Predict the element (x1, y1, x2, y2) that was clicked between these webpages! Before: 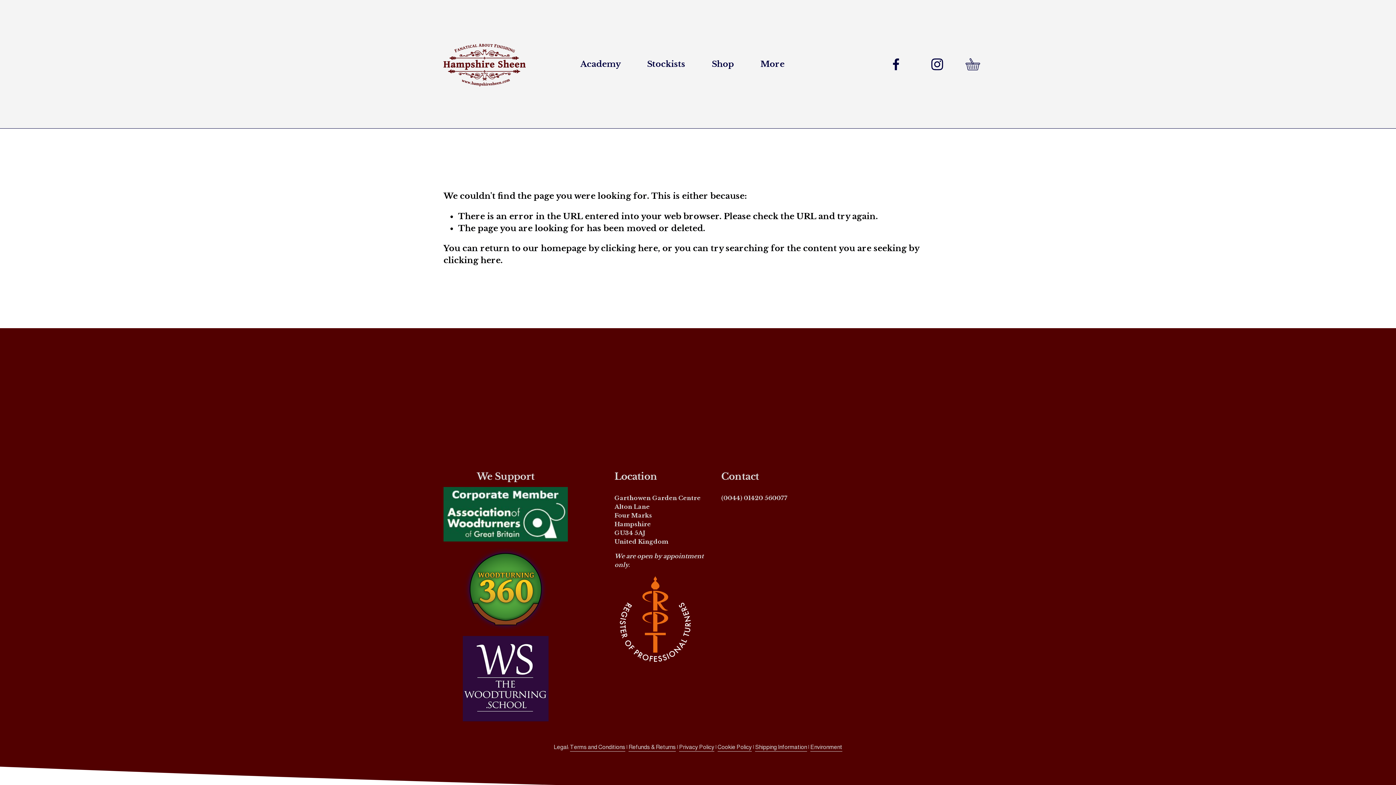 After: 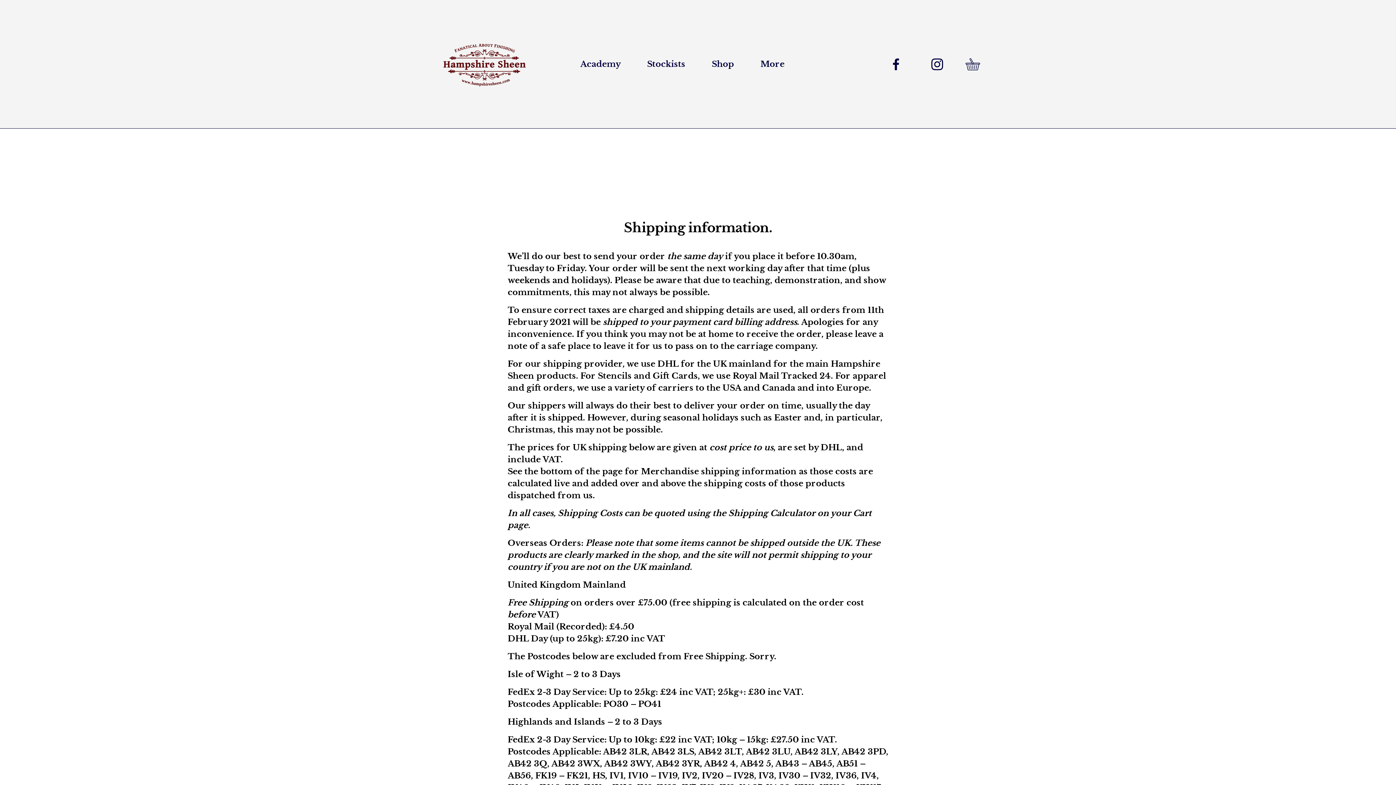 Action: label: Shipping Information bbox: (755, 743, 807, 752)